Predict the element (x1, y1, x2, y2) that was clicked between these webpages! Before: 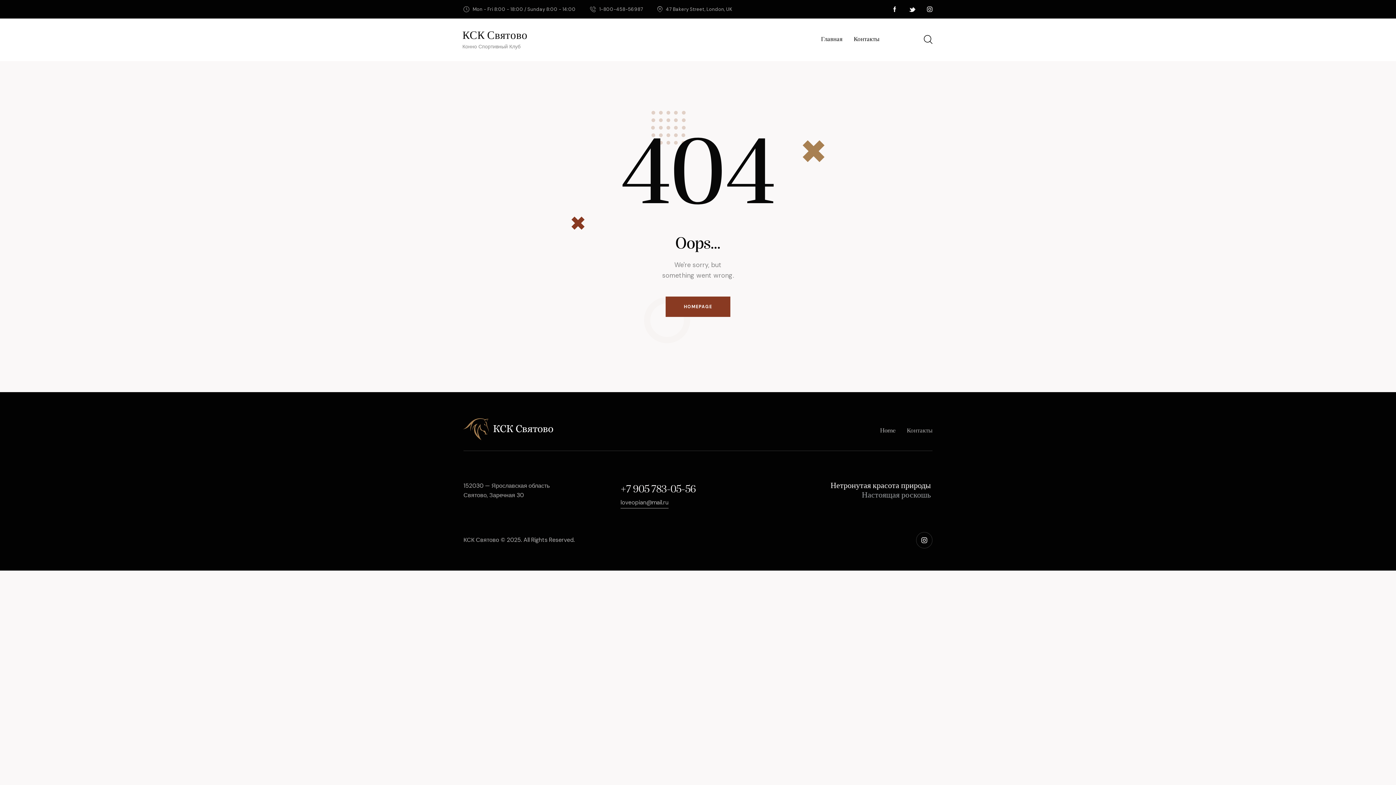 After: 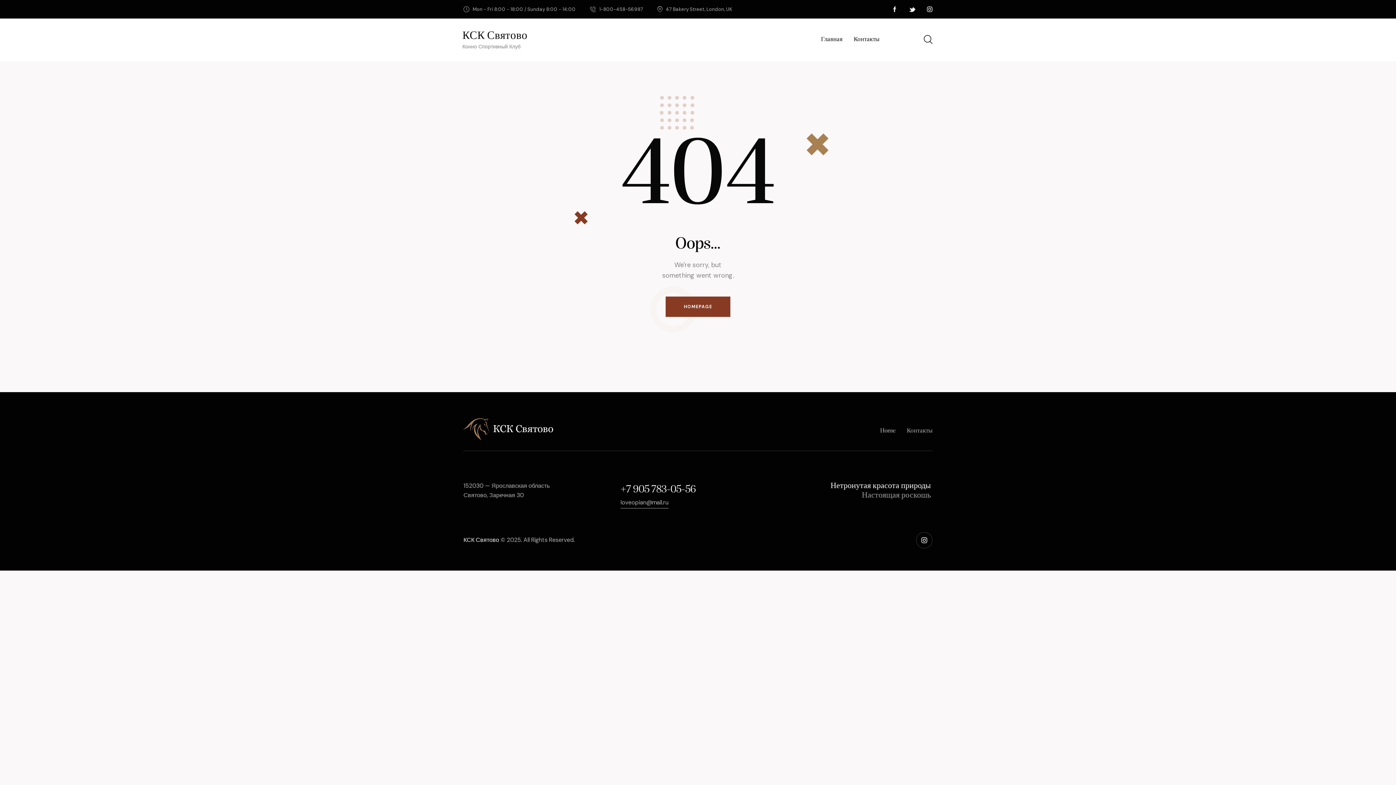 Action: bbox: (463, 536, 499, 544) label: КСК Святово